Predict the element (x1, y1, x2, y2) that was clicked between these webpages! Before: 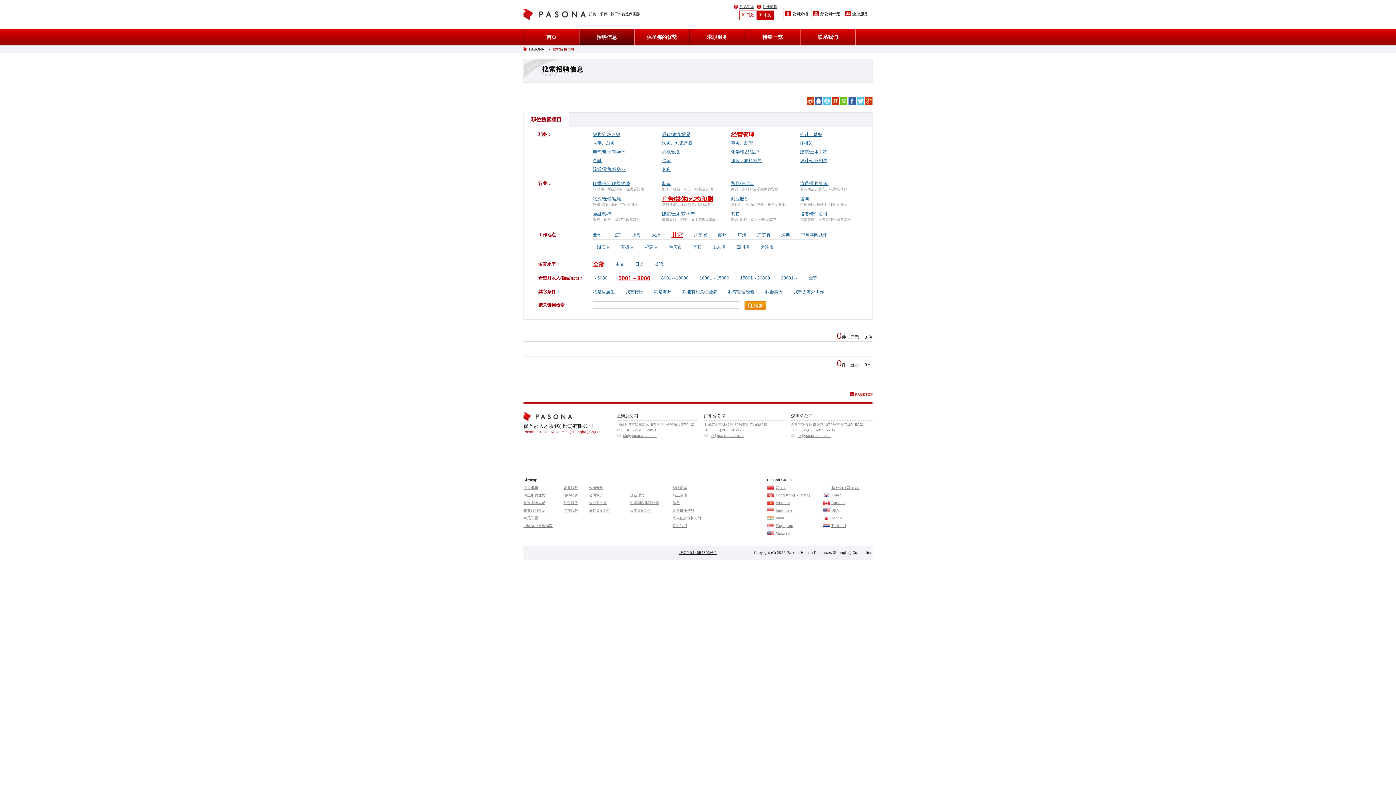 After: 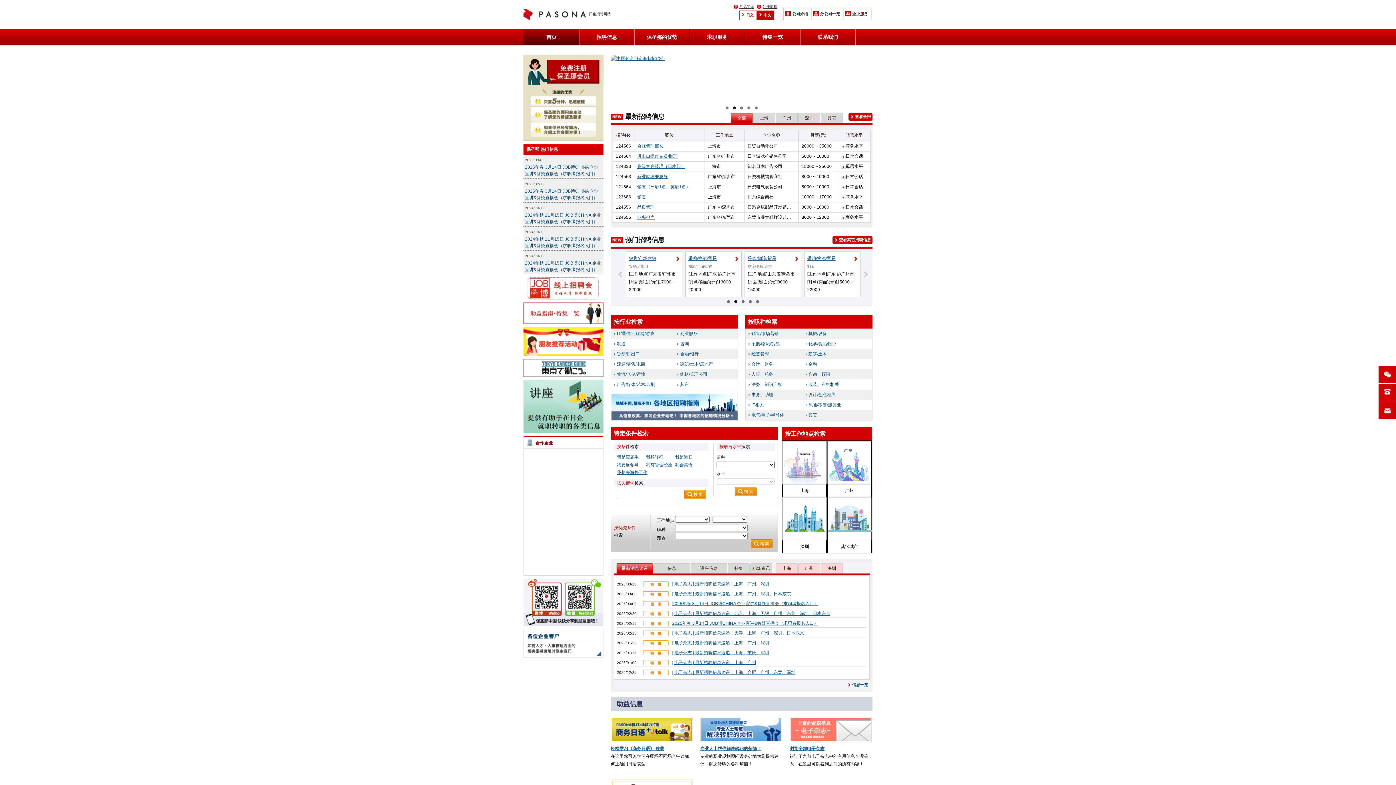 Action: label: 中文 bbox: (757, 10, 774, 20)